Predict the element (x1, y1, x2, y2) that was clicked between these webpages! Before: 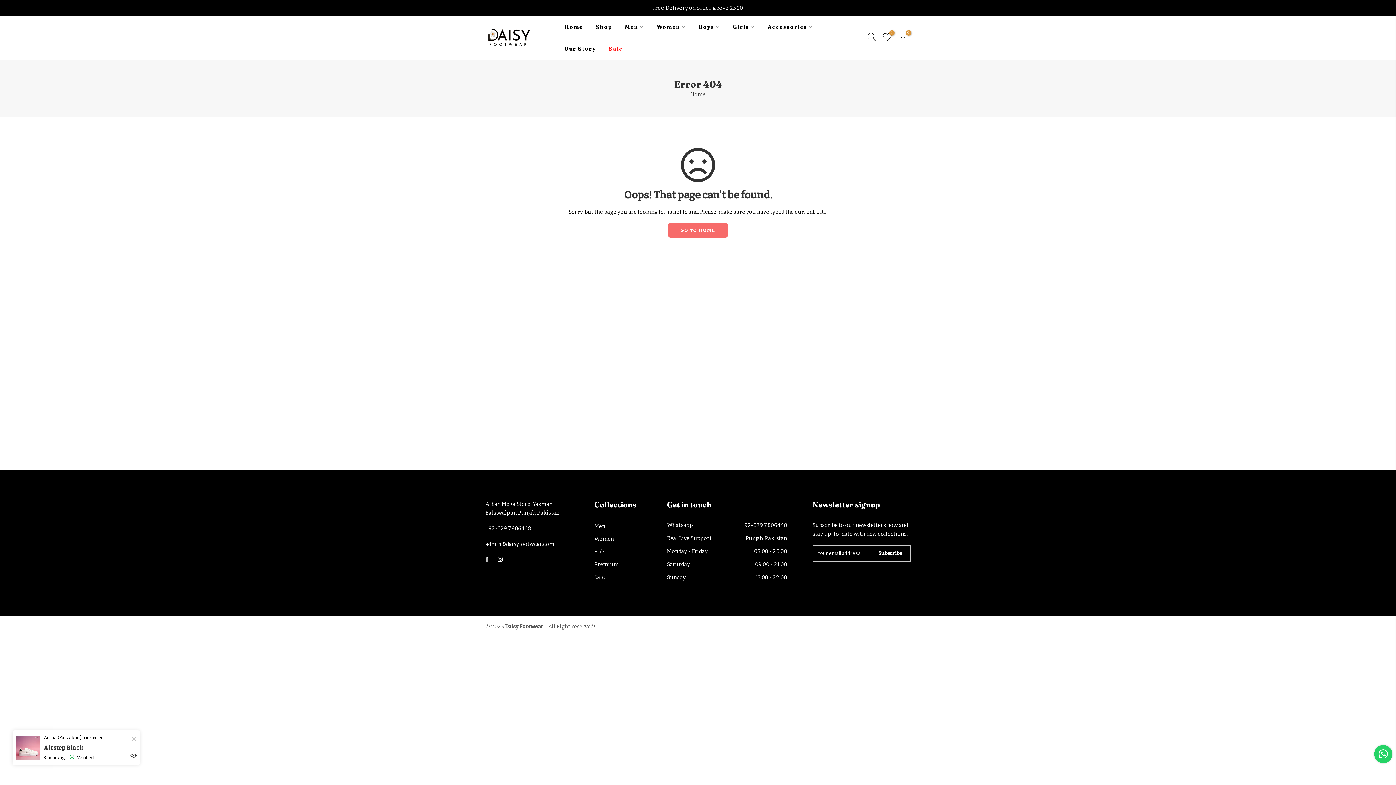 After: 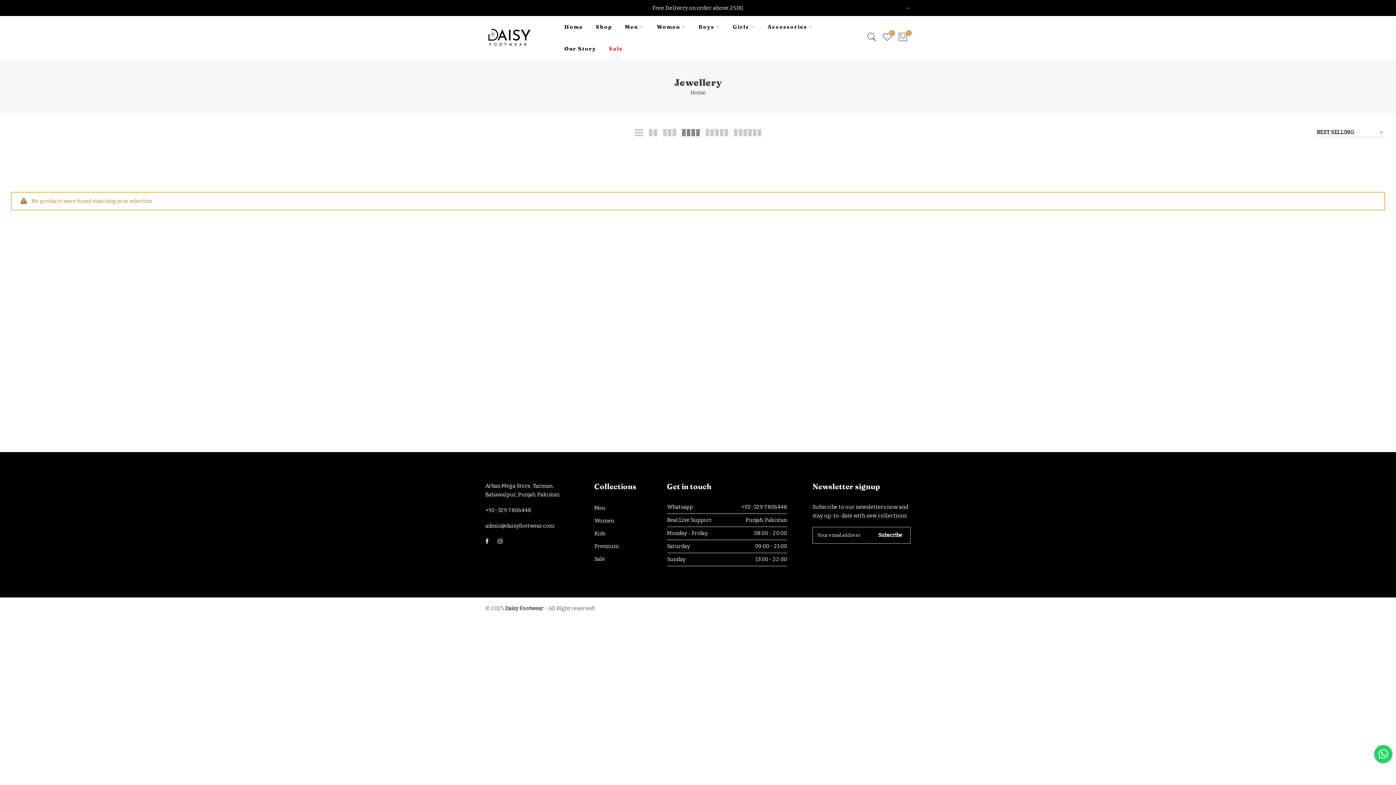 Action: label: Accessories bbox: (761, 16, 819, 37)